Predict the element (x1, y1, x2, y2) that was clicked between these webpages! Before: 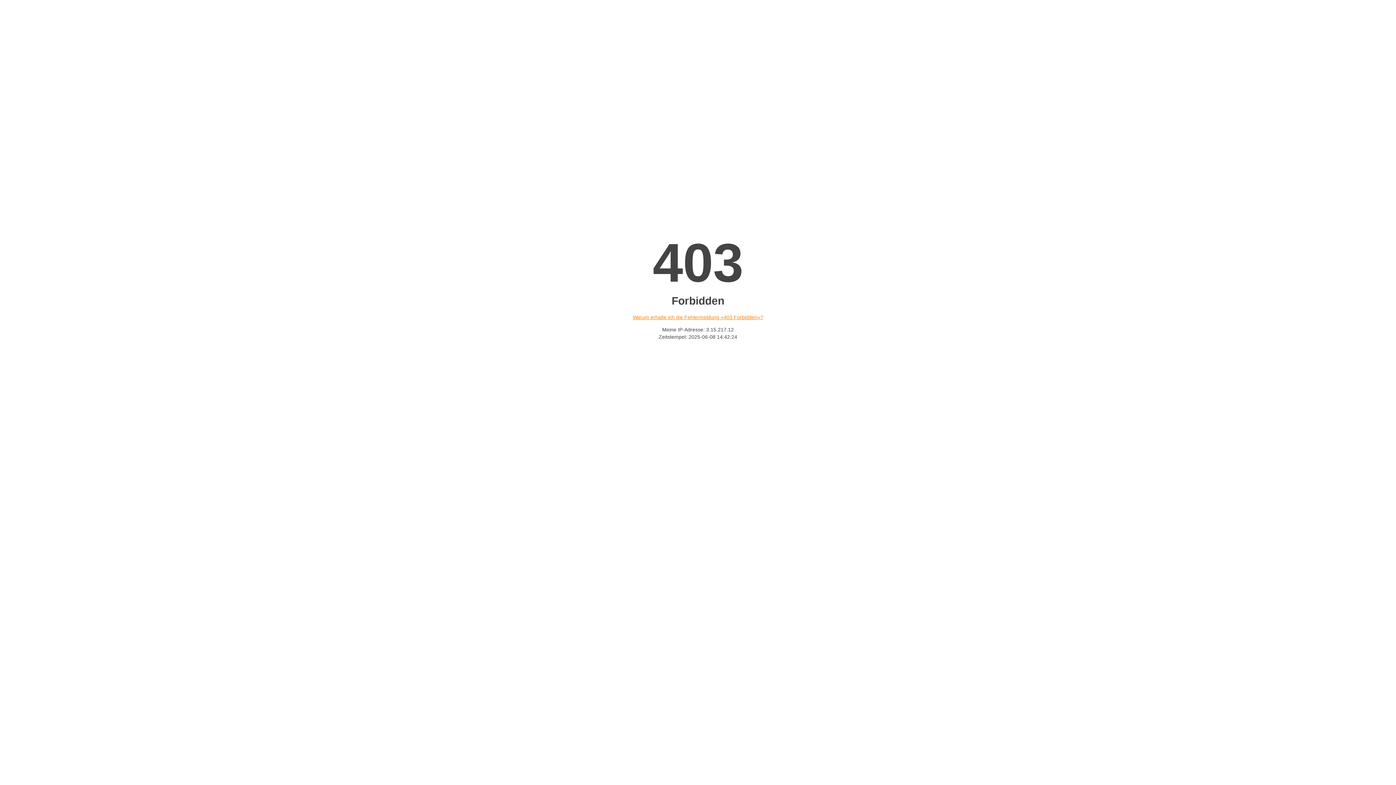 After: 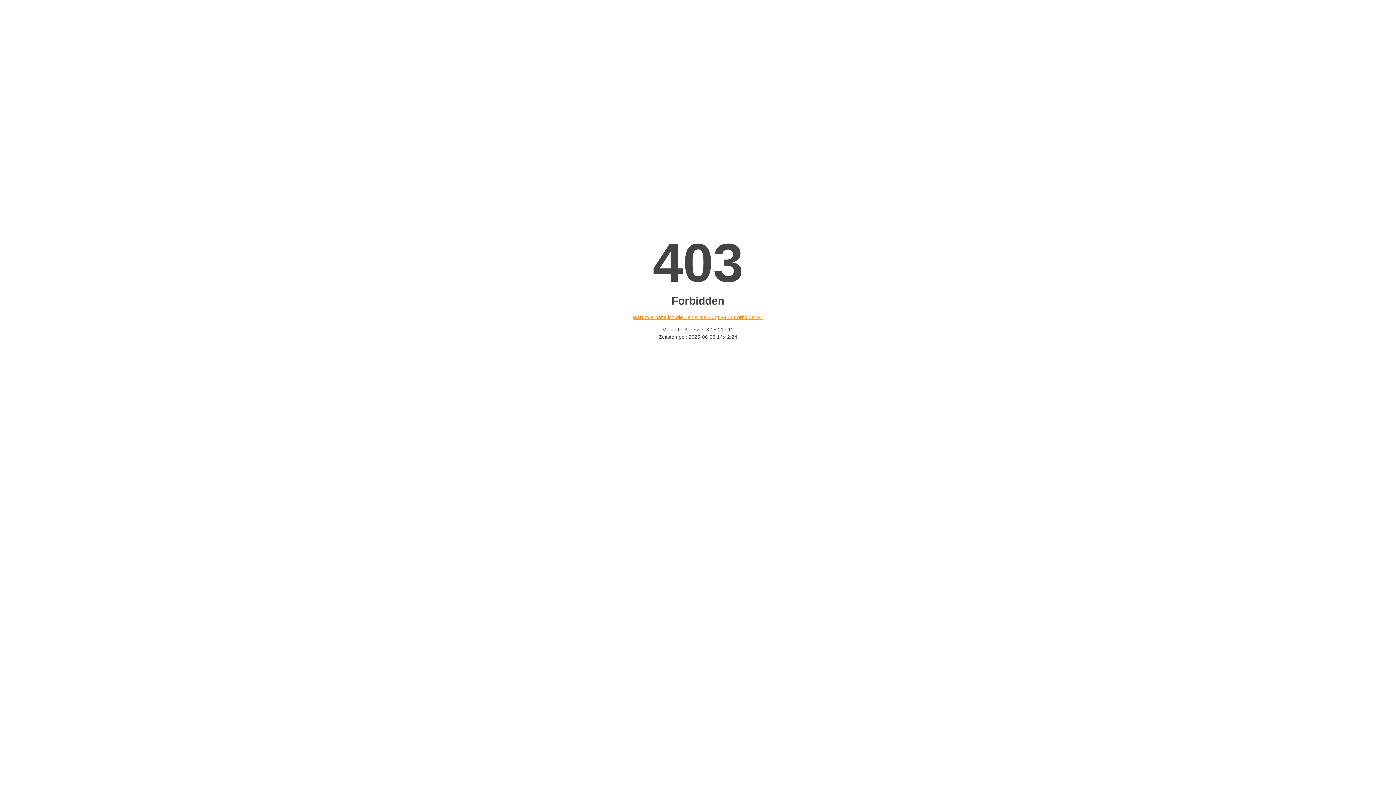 Action: label: Warum erhalte ich die Fehlermeldung «403 Forbidden»? bbox: (632, 314, 763, 320)